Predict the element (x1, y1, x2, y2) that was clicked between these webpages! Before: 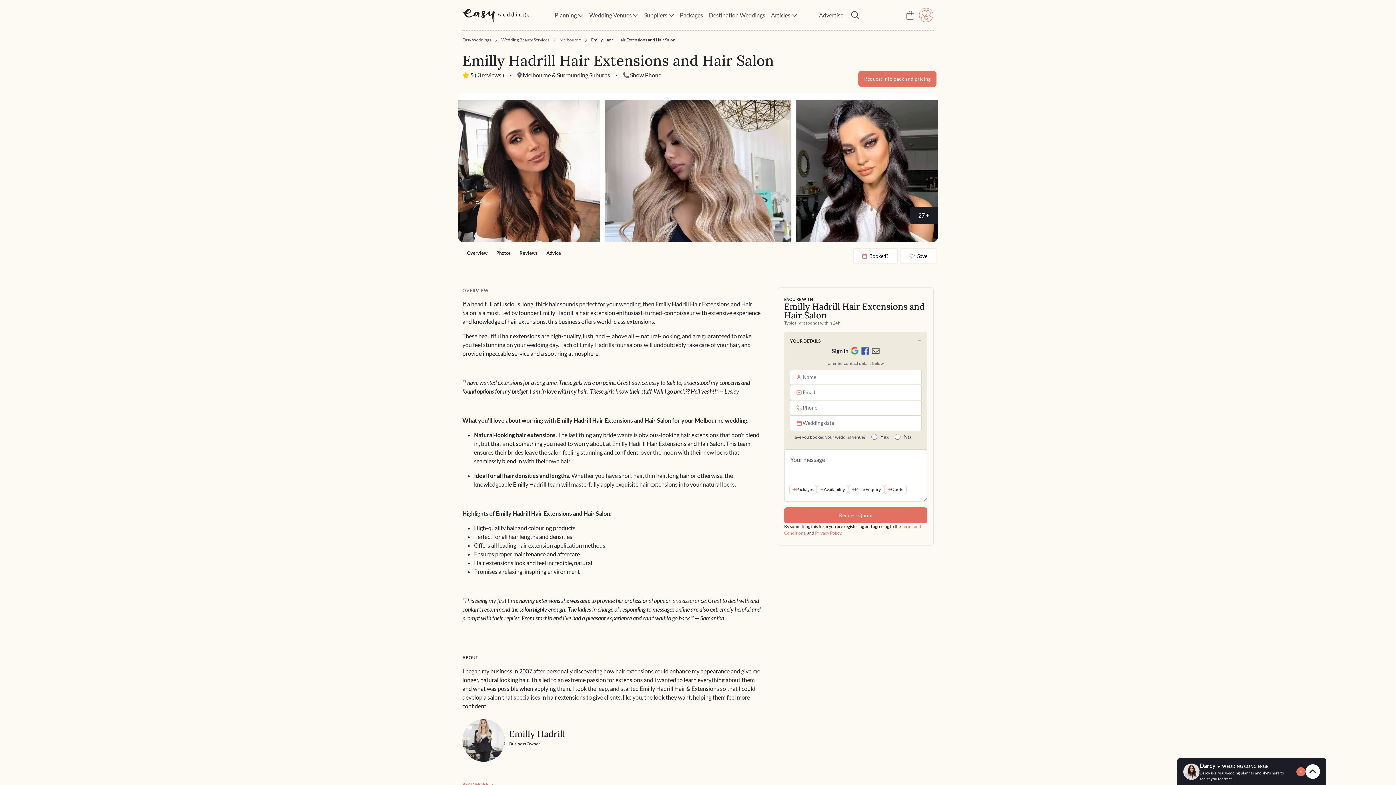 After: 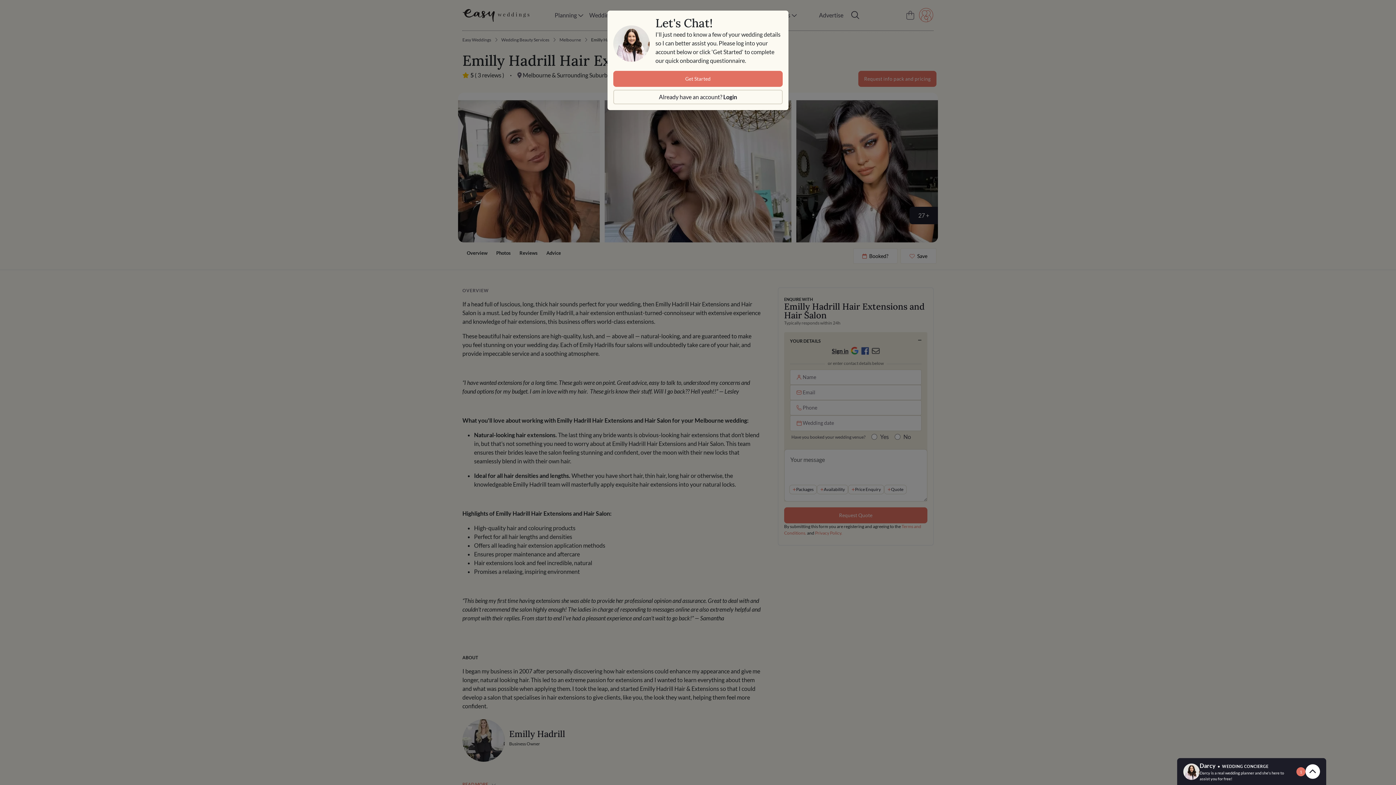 Action: label: Darcy  •  WEDDING CONCIERGE
Darcy is a real wedding planner and she's here to assist you for free!
1 bbox: (1177, 758, 1326, 785)